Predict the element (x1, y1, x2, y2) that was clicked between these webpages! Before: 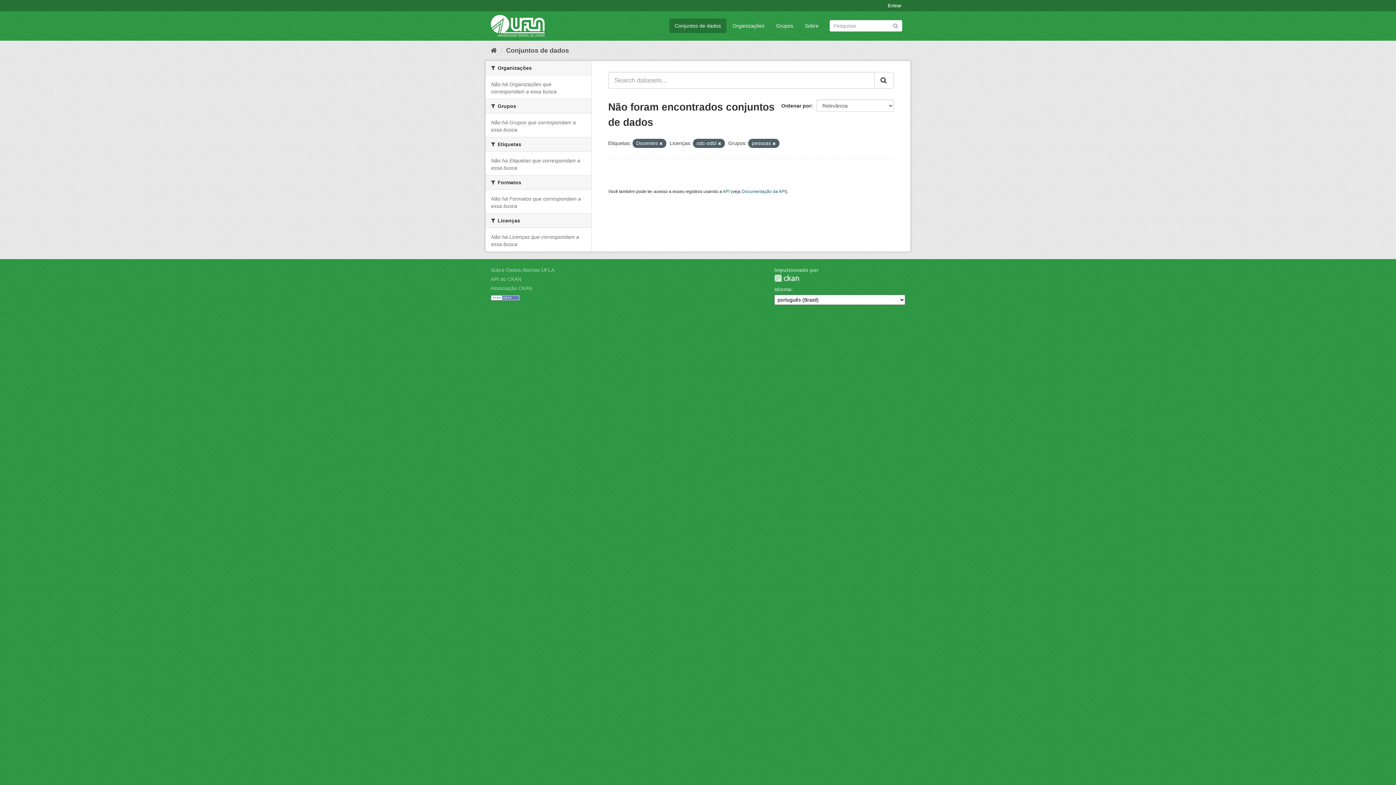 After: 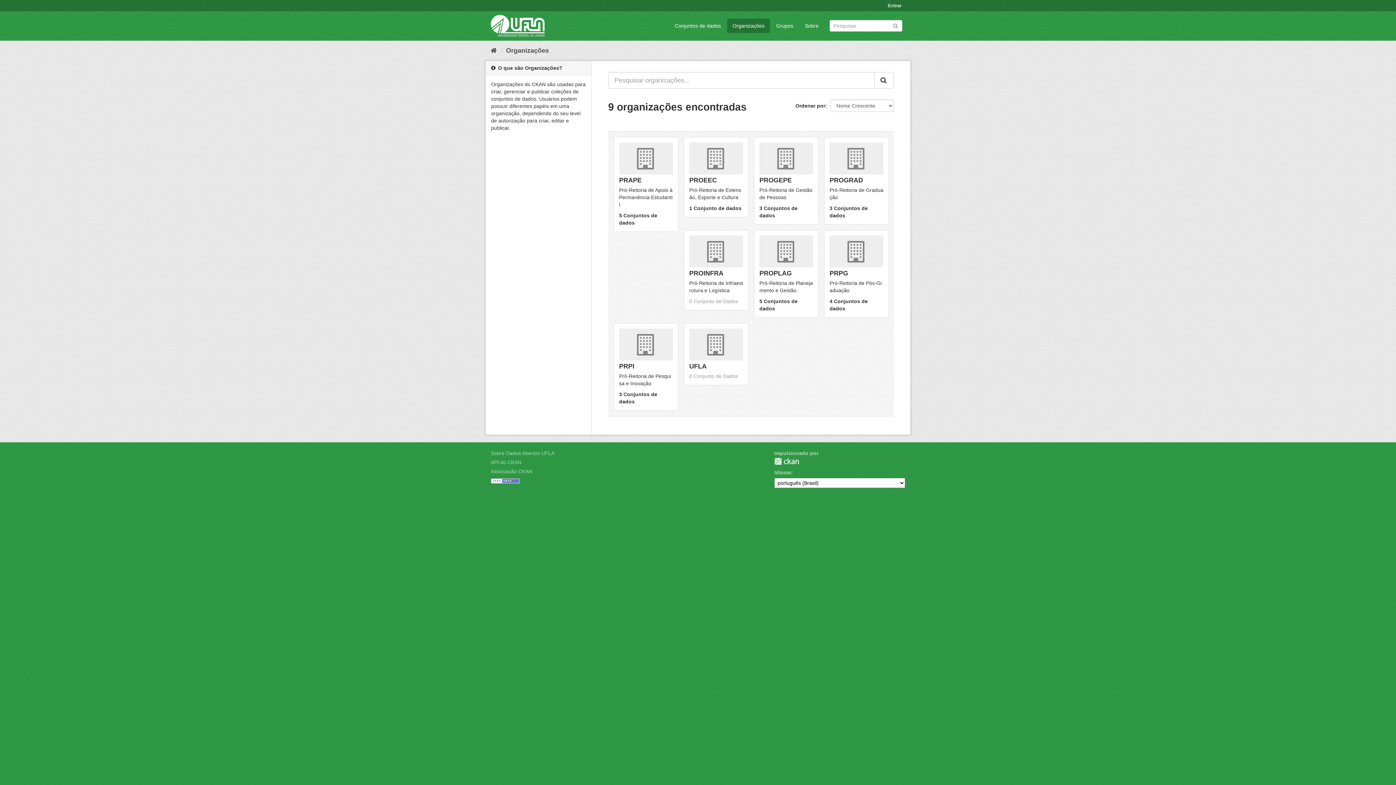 Action: bbox: (727, 18, 770, 33) label: Organizações